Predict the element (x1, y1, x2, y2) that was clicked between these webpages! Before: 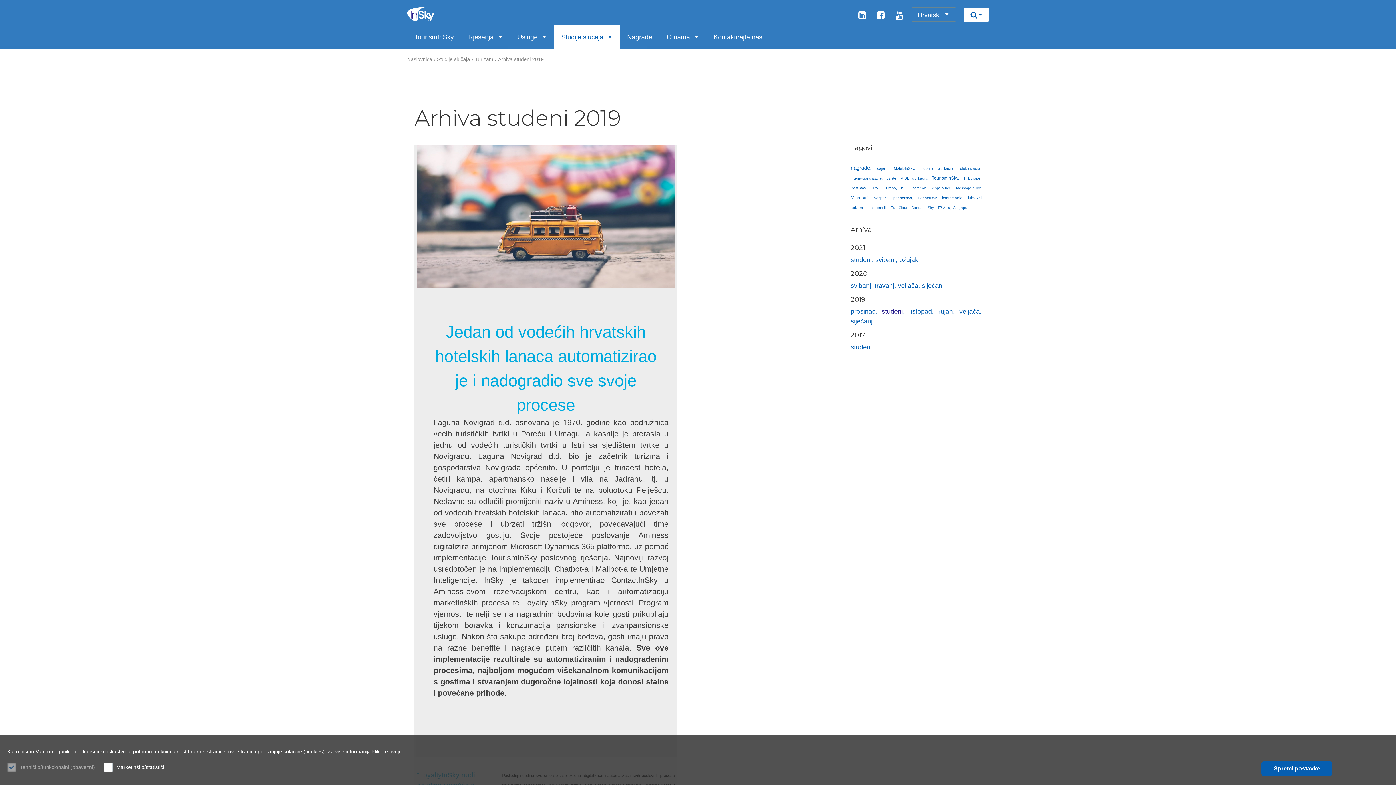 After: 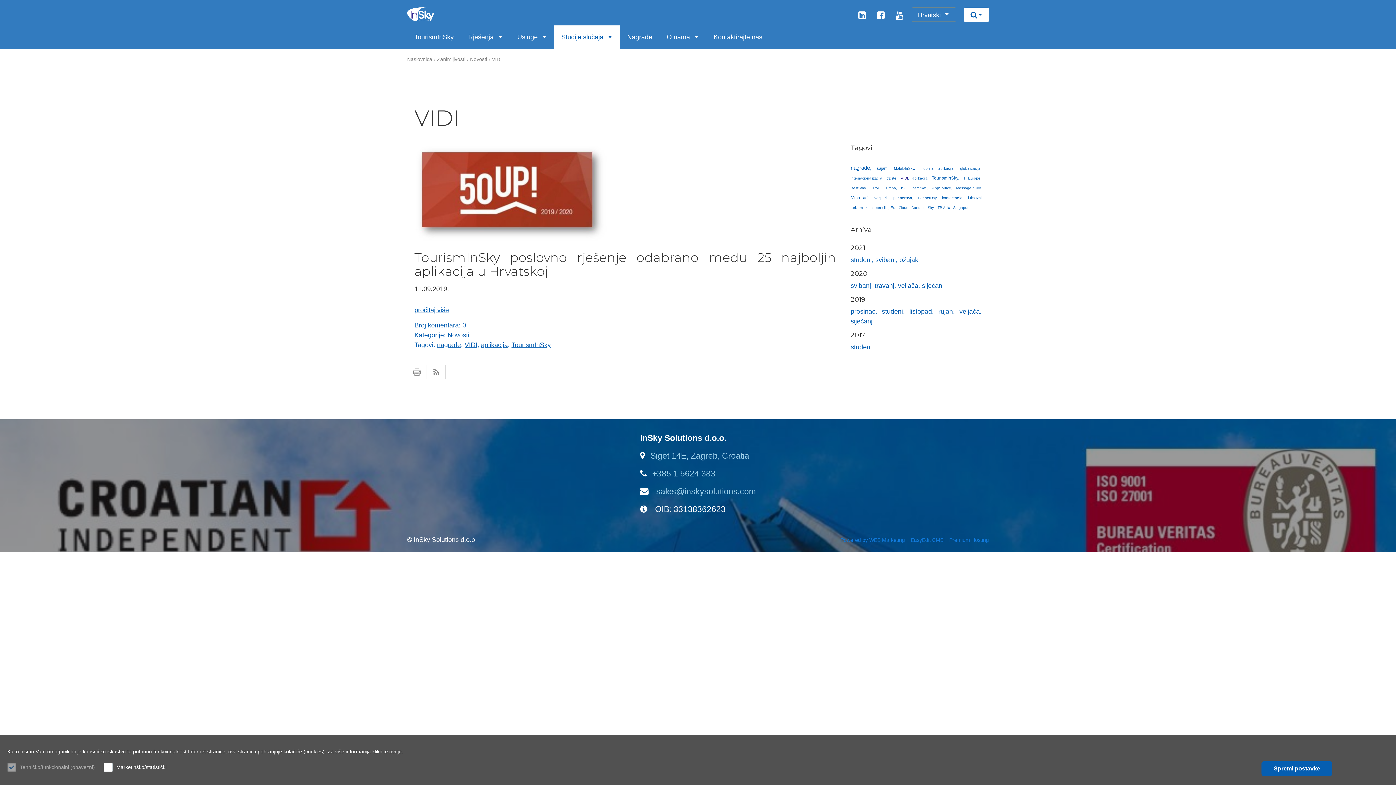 Action: bbox: (900, 176, 908, 180) label: VIDI